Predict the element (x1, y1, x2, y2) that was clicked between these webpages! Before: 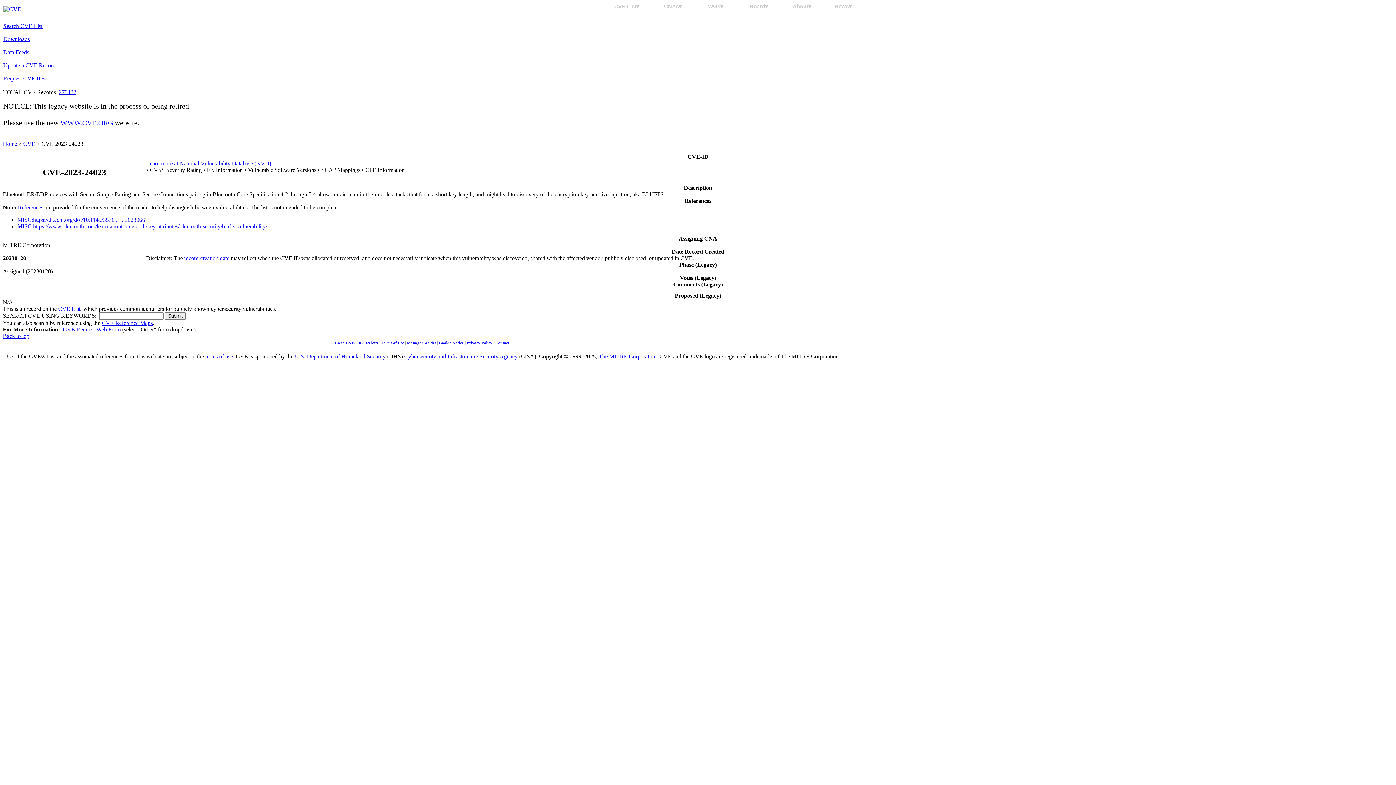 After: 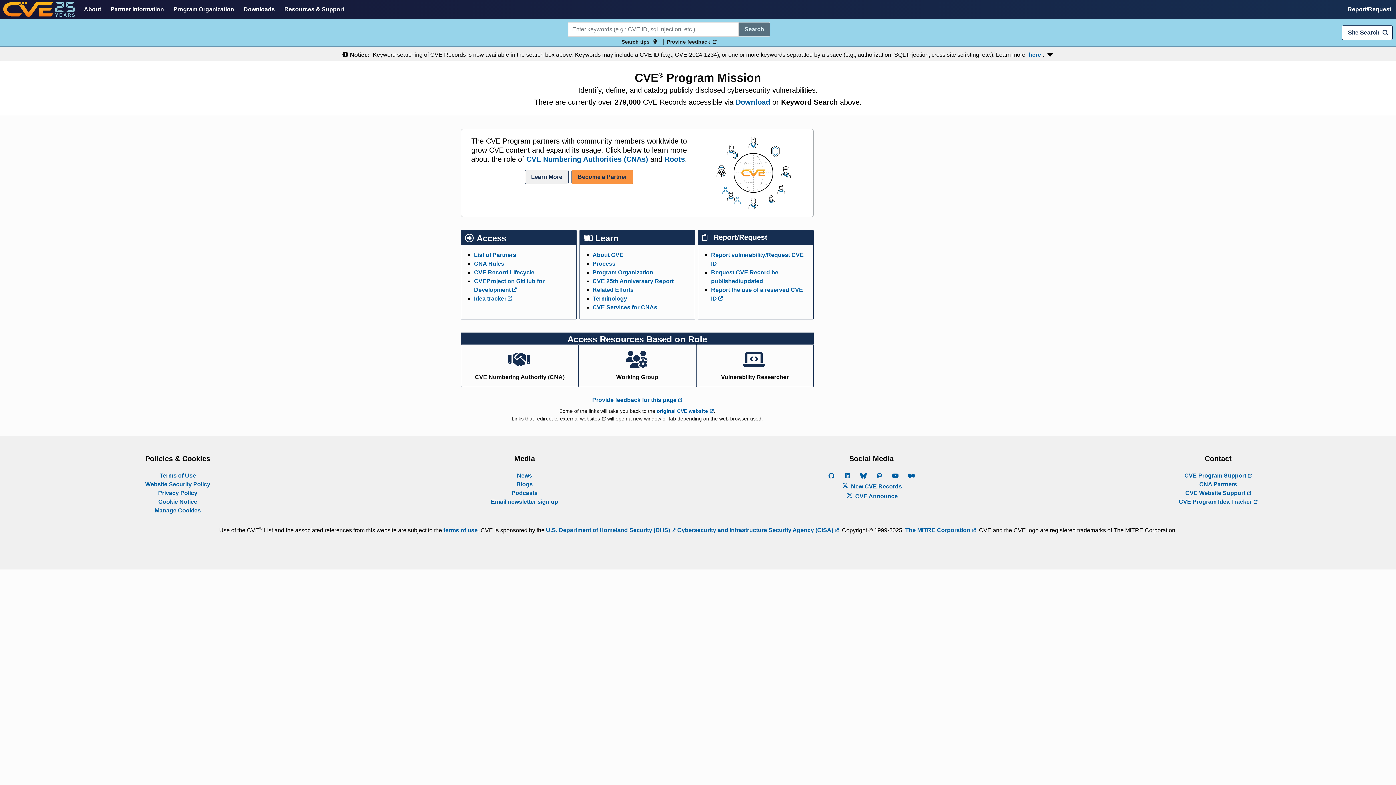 Action: bbox: (60, 118, 113, 126) label: WWW.CVE.ORG